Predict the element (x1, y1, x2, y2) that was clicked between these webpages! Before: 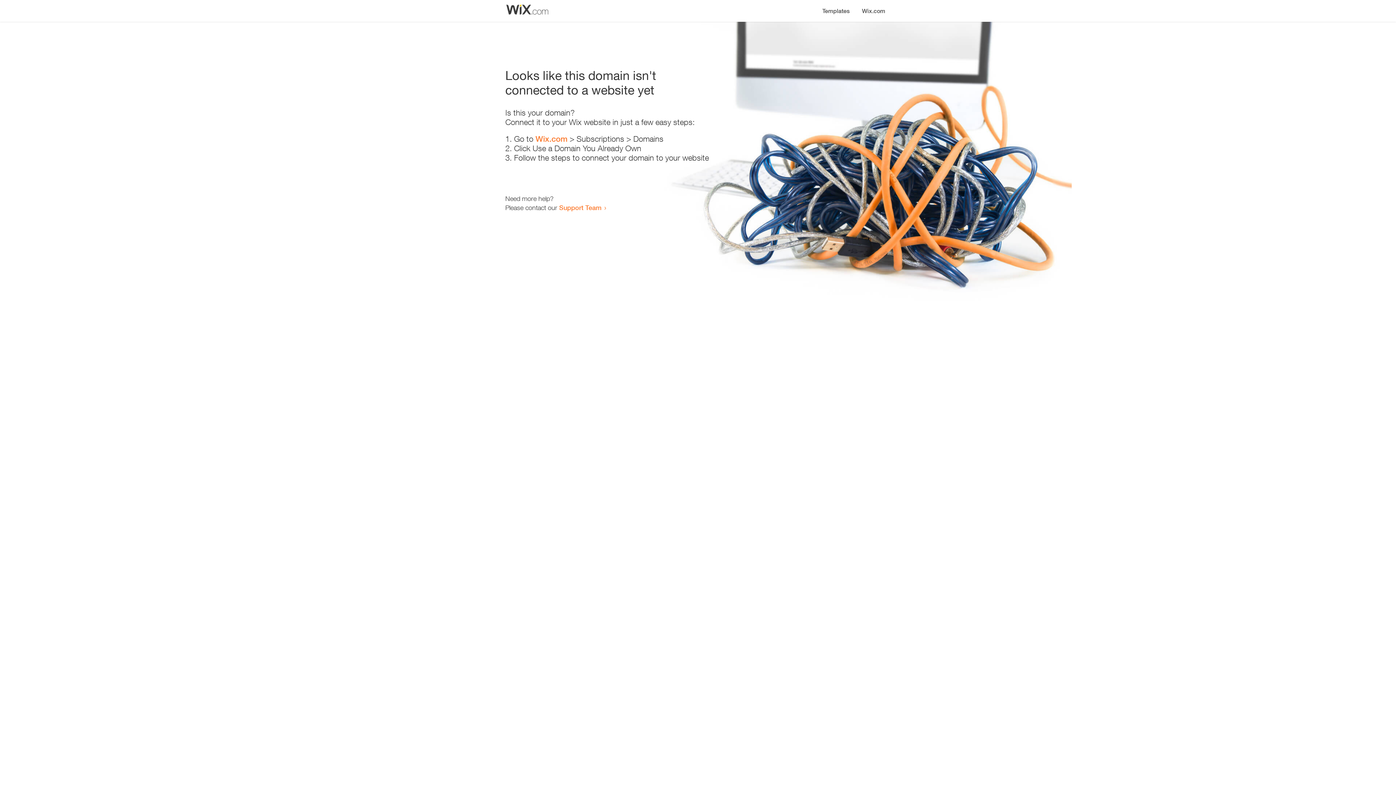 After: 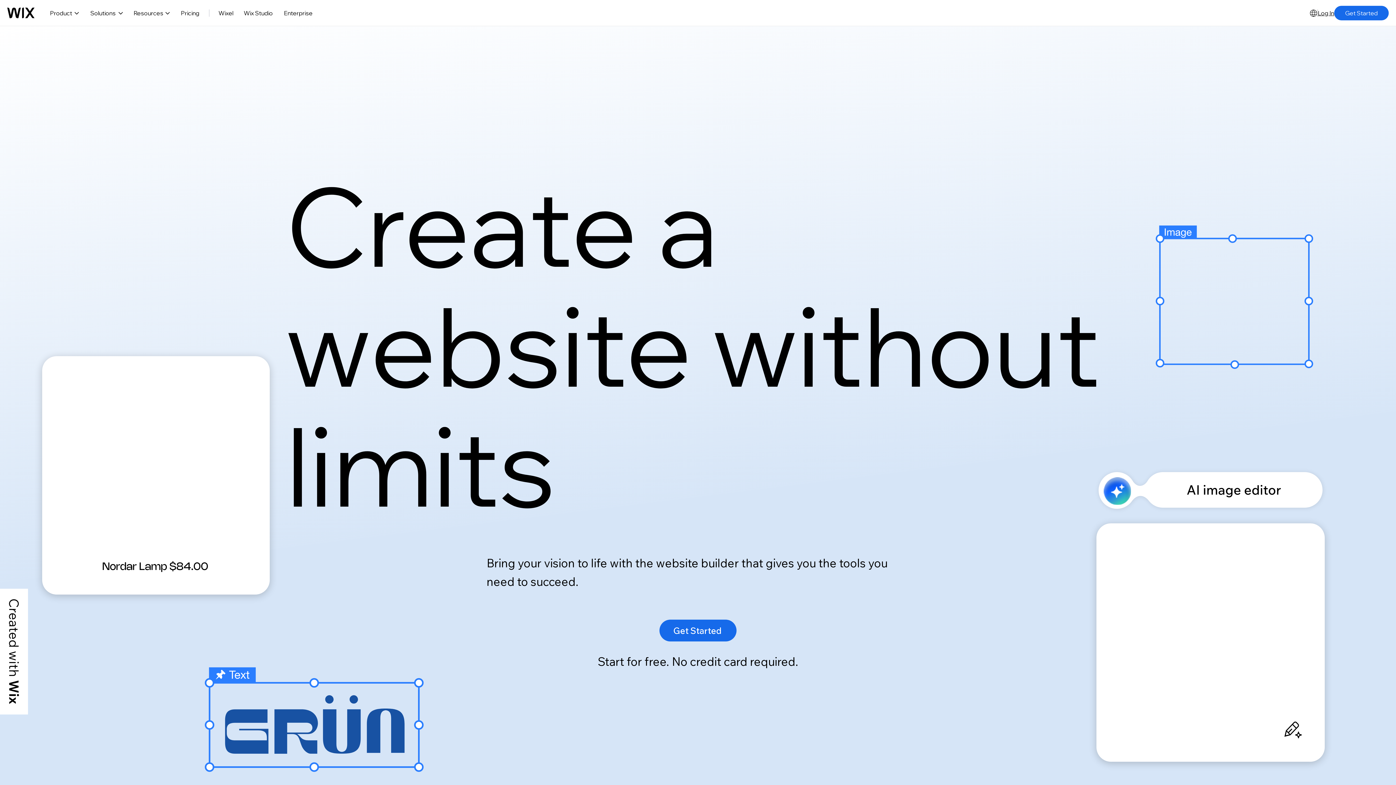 Action: bbox: (535, 134, 567, 143) label: Wix.com